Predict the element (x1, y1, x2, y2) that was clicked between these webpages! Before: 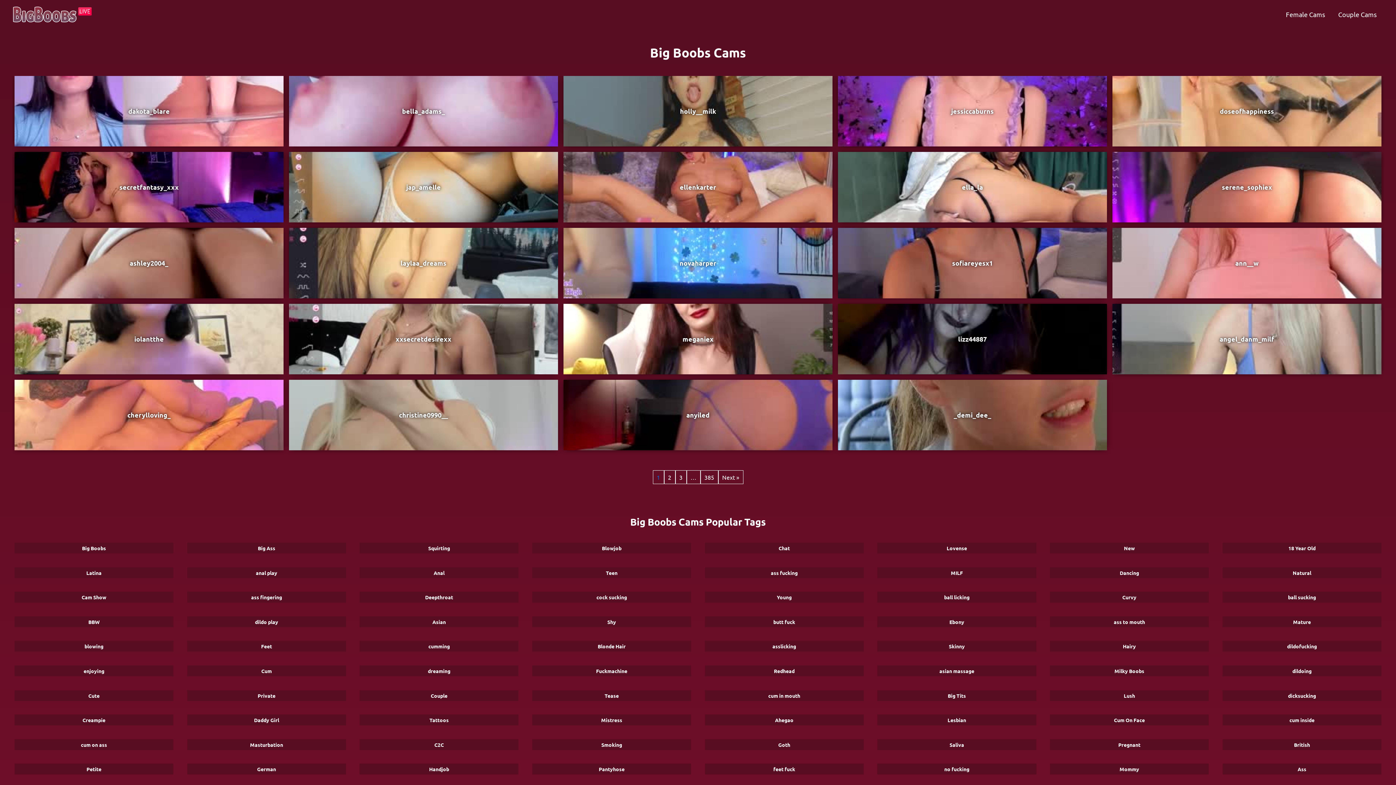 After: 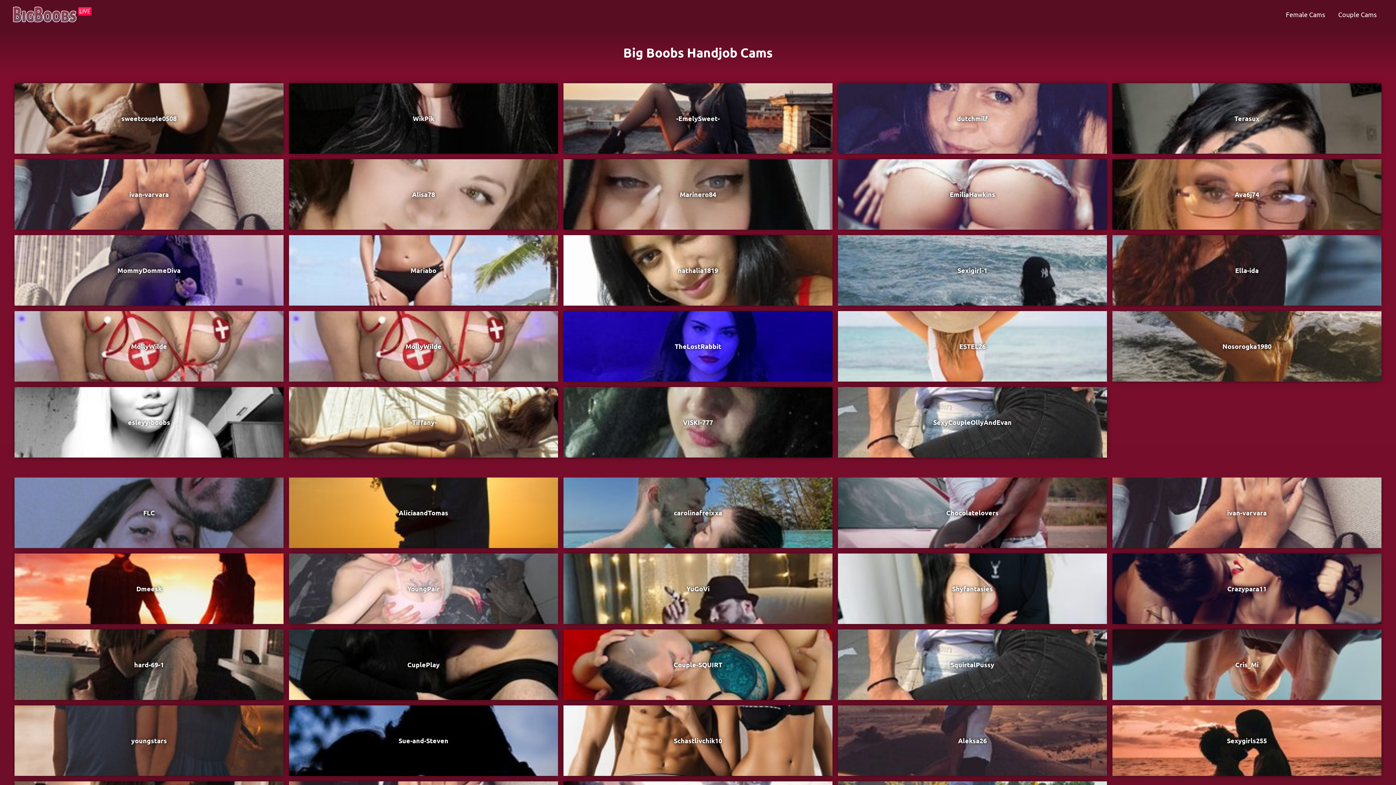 Action: label: Handjob bbox: (359, 764, 518, 775)